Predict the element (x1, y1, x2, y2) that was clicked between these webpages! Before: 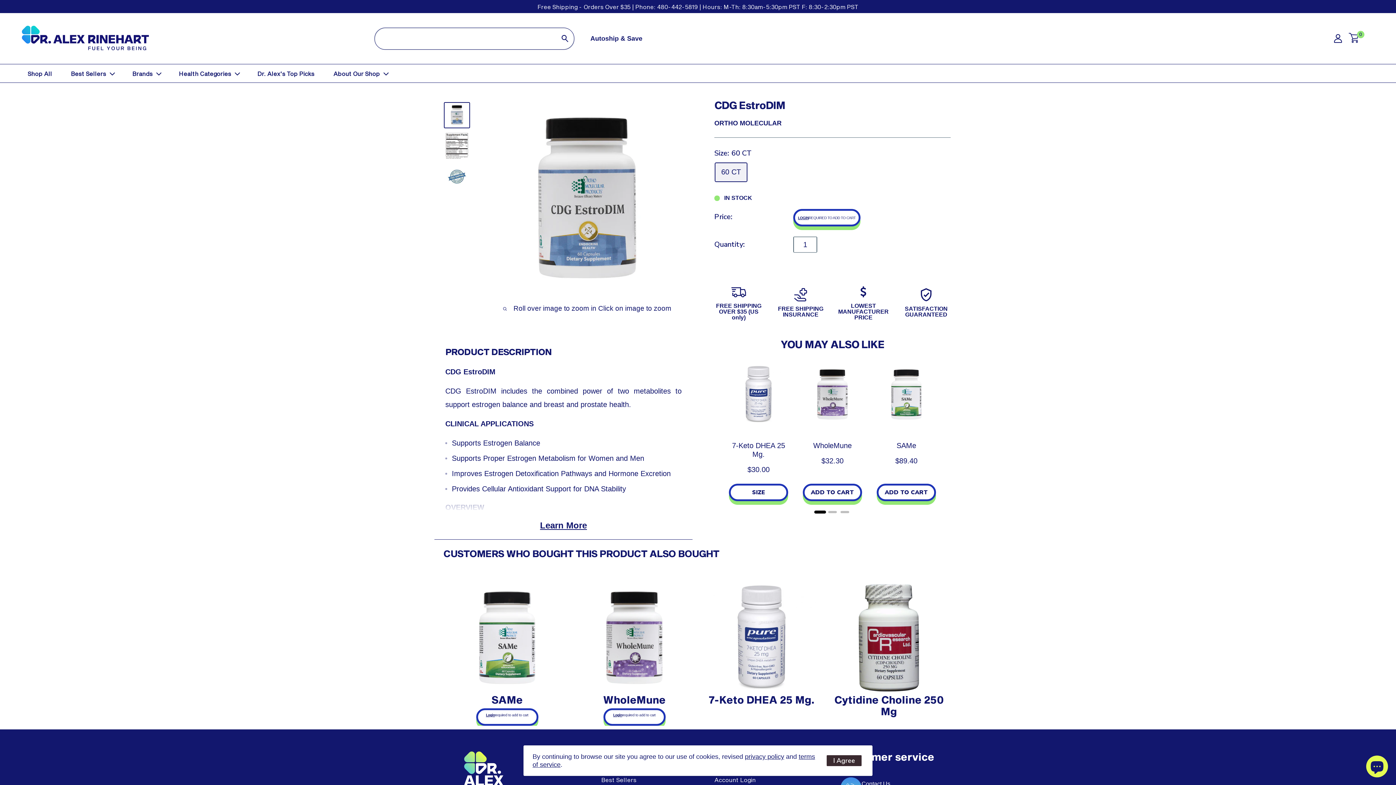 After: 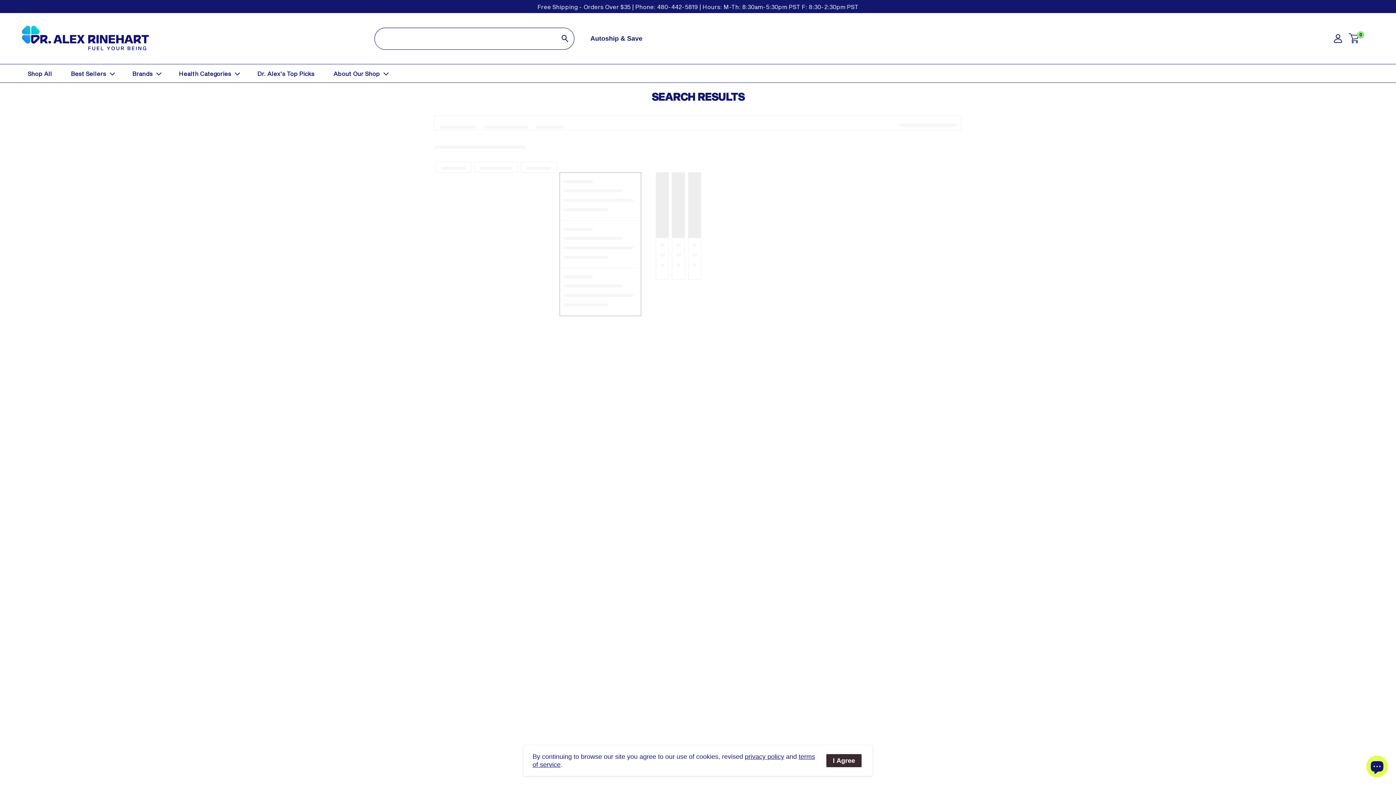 Action: label: Search bbox: (556, 27, 574, 49)